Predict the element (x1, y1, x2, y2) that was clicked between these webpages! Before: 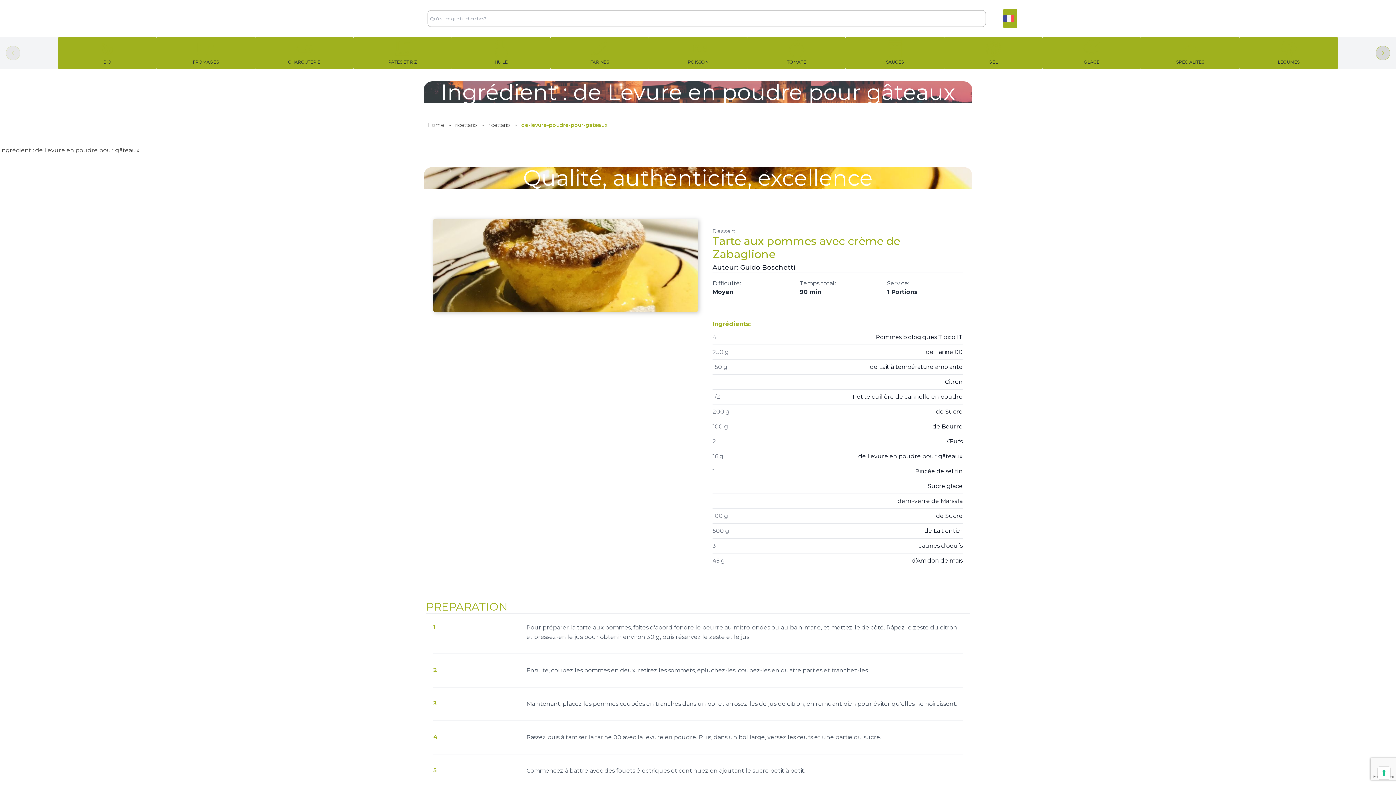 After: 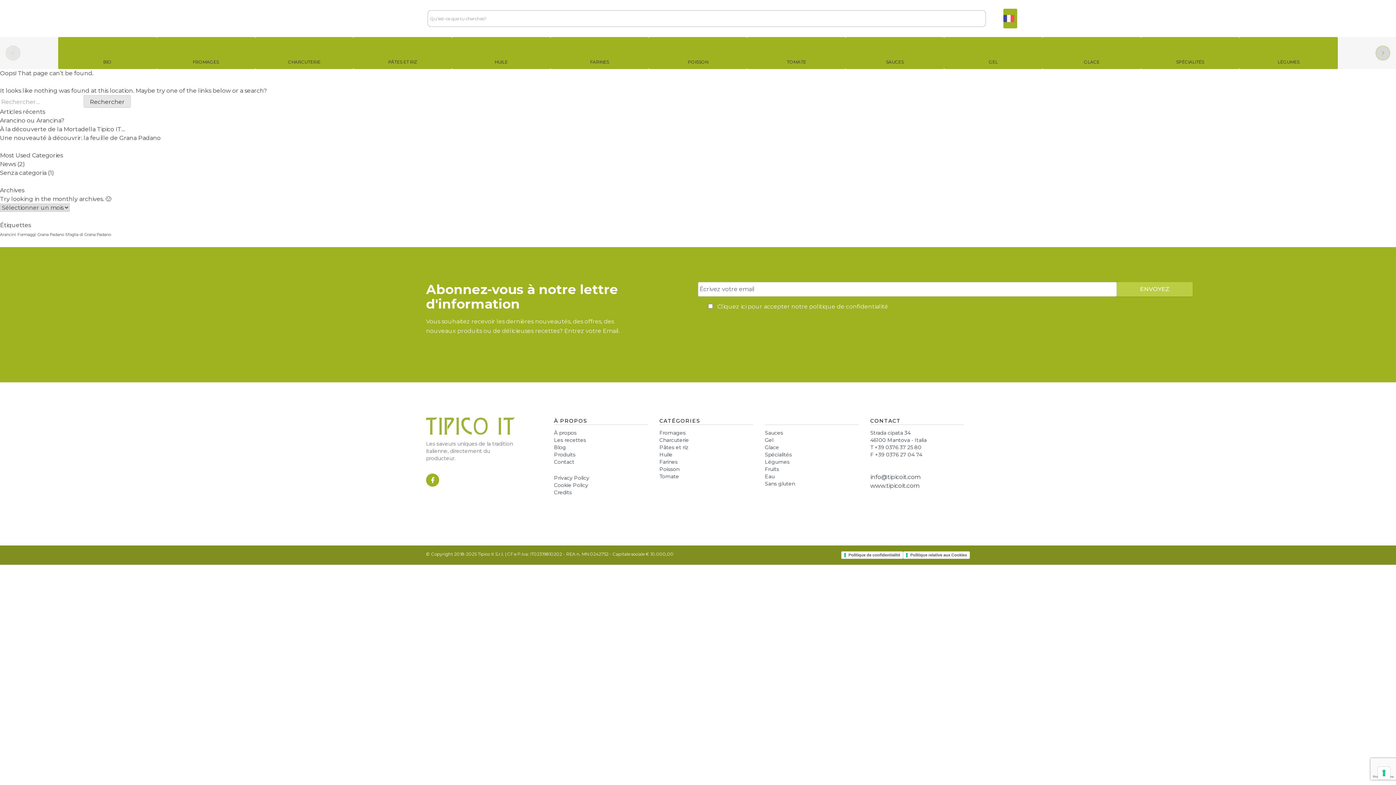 Action: label: ricettario bbox: (488, 121, 510, 128)